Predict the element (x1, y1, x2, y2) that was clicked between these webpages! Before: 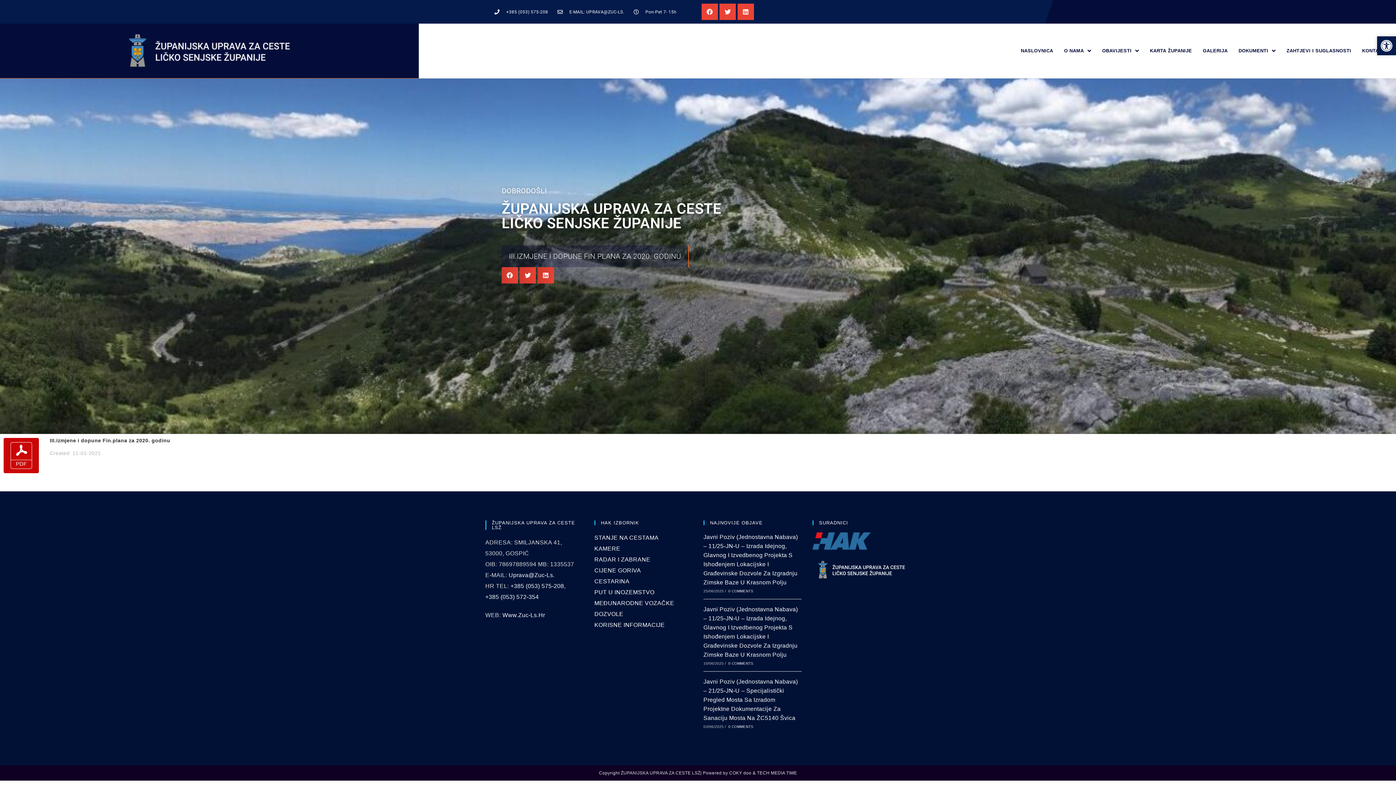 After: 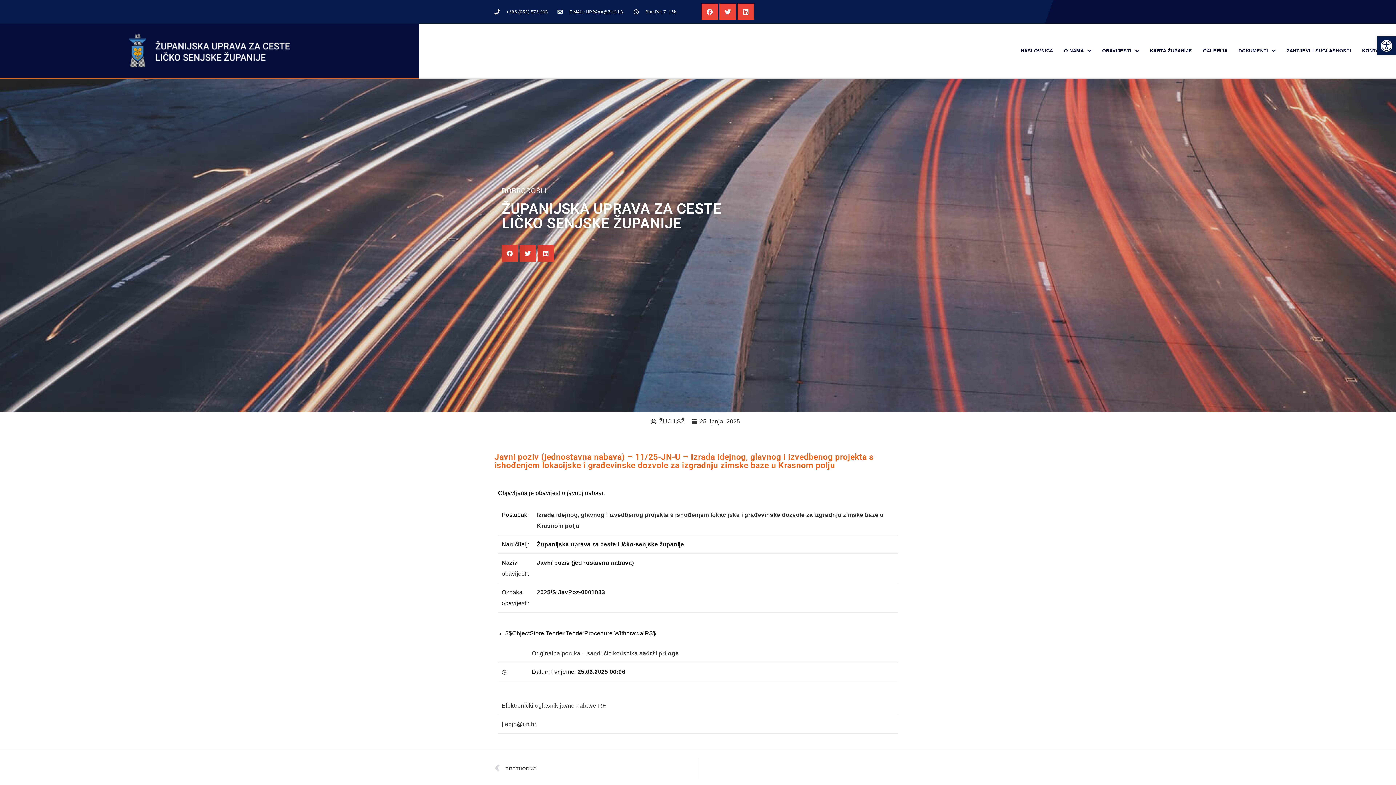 Action: label: 0 COMMENTS bbox: (728, 589, 753, 593)